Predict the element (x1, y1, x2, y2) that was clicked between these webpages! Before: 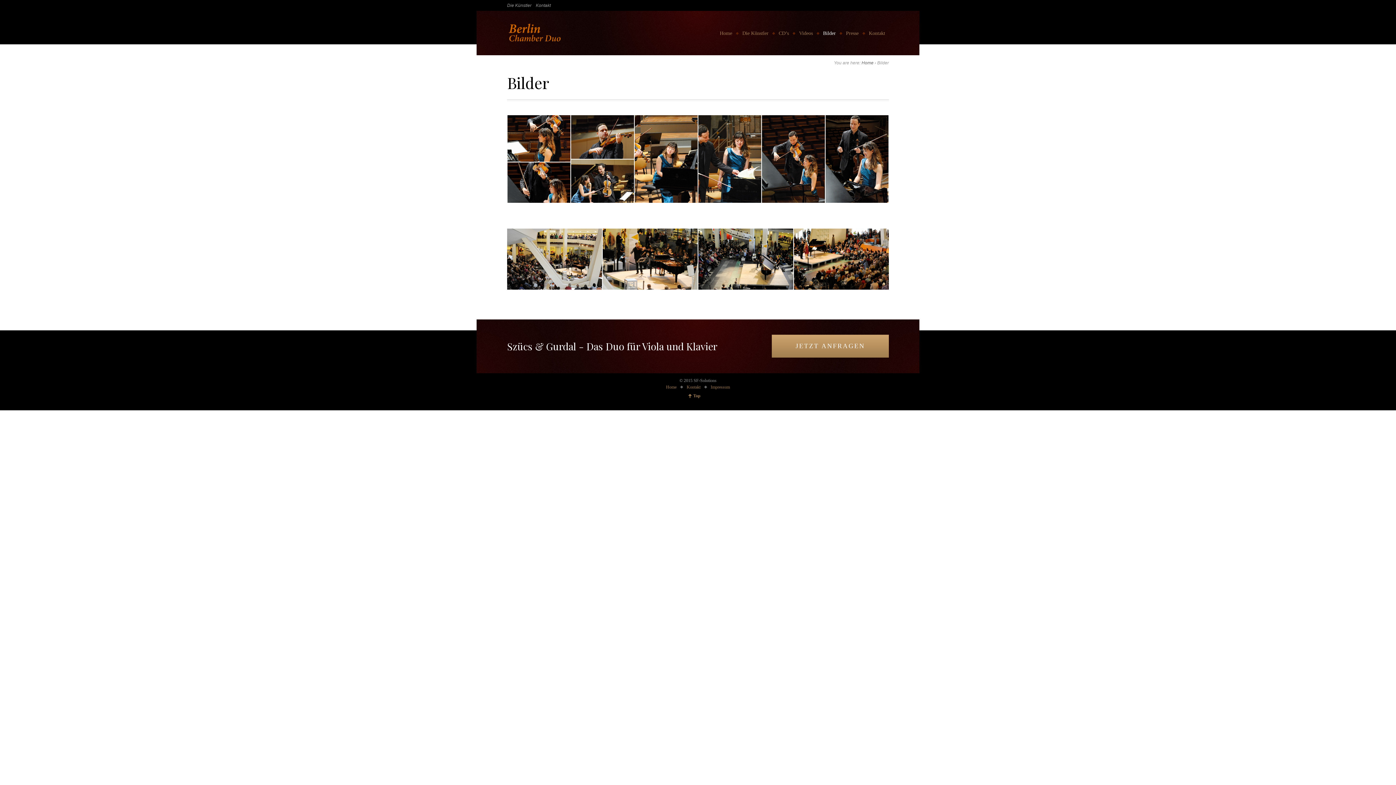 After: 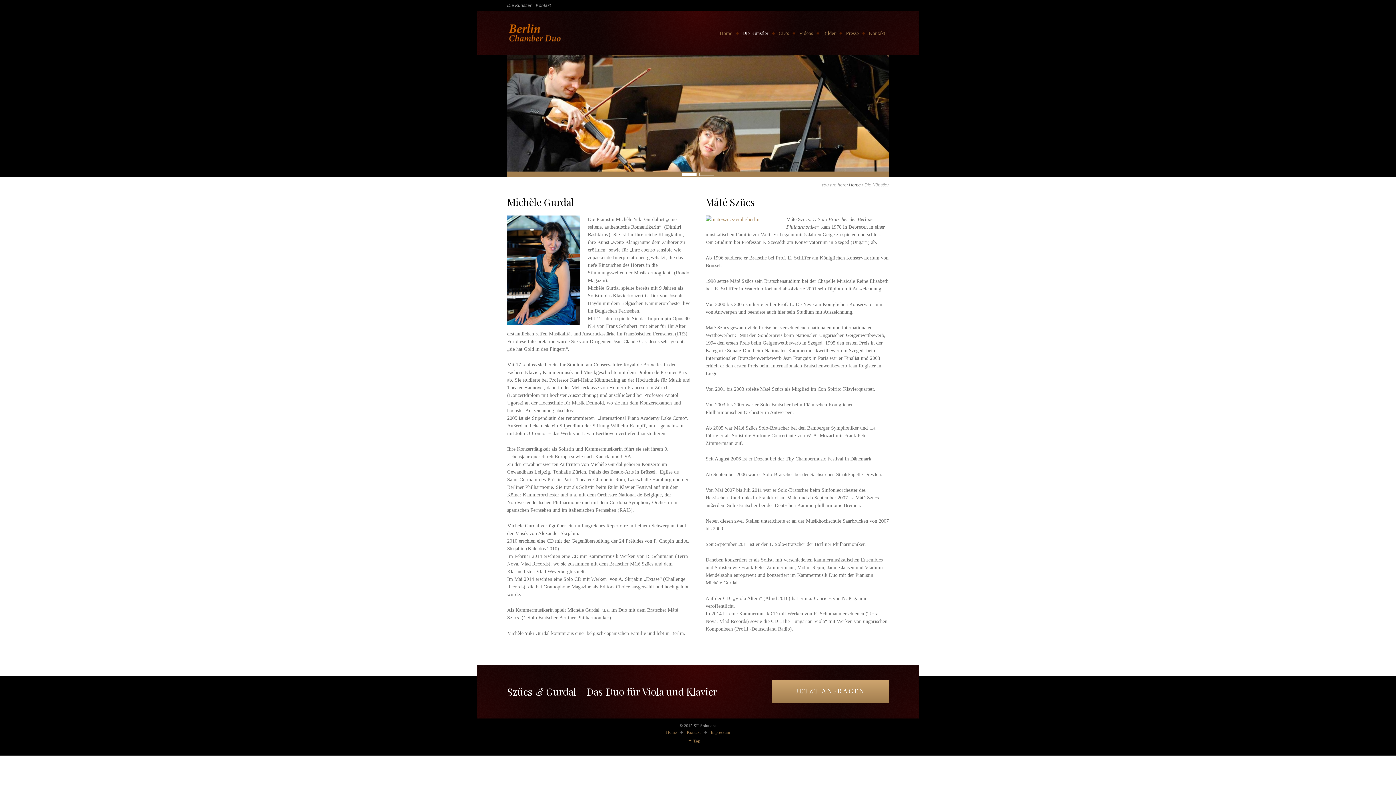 Action: label: Die Künstler bbox: (507, 2, 531, 8)